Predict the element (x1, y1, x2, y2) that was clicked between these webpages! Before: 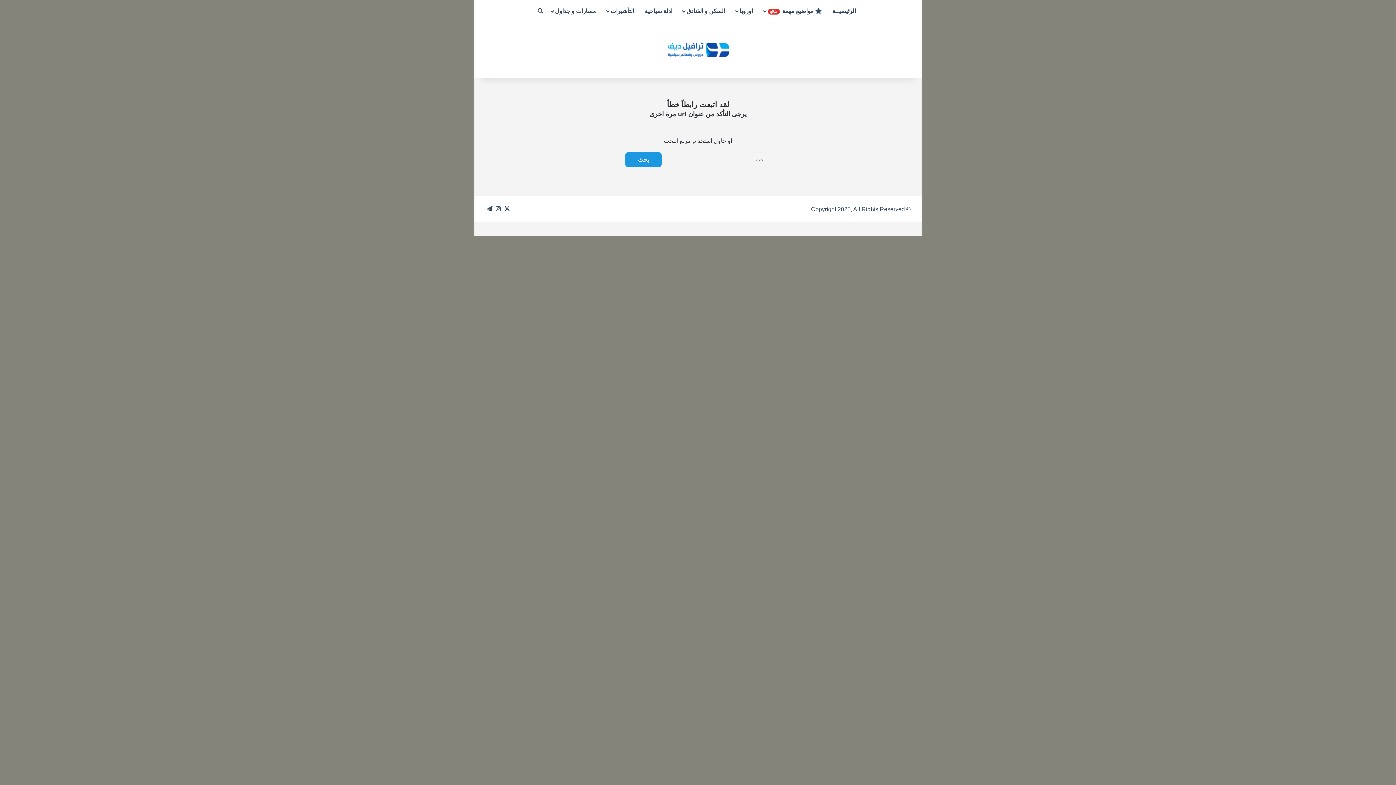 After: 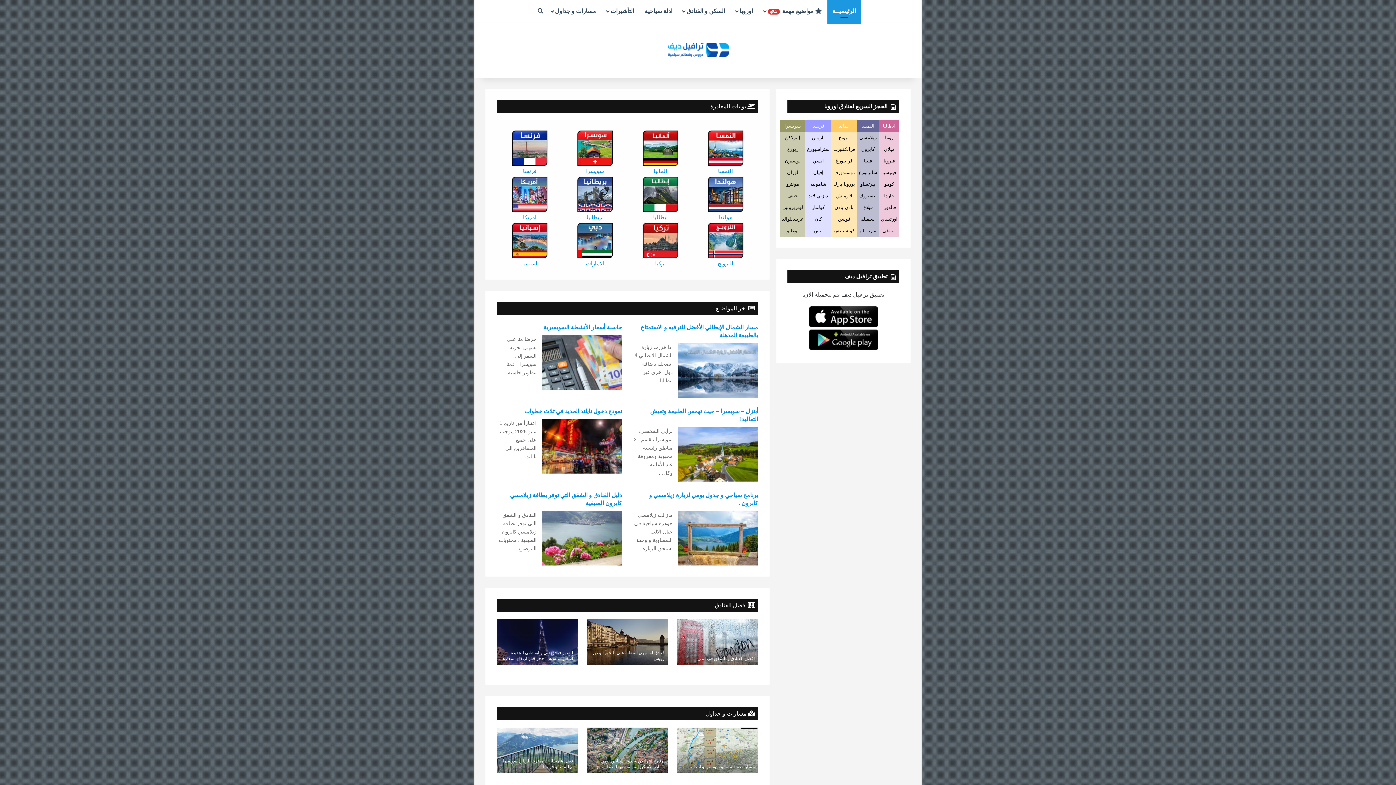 Action: bbox: (827, 0, 861, 22) label: الرئيسيــة